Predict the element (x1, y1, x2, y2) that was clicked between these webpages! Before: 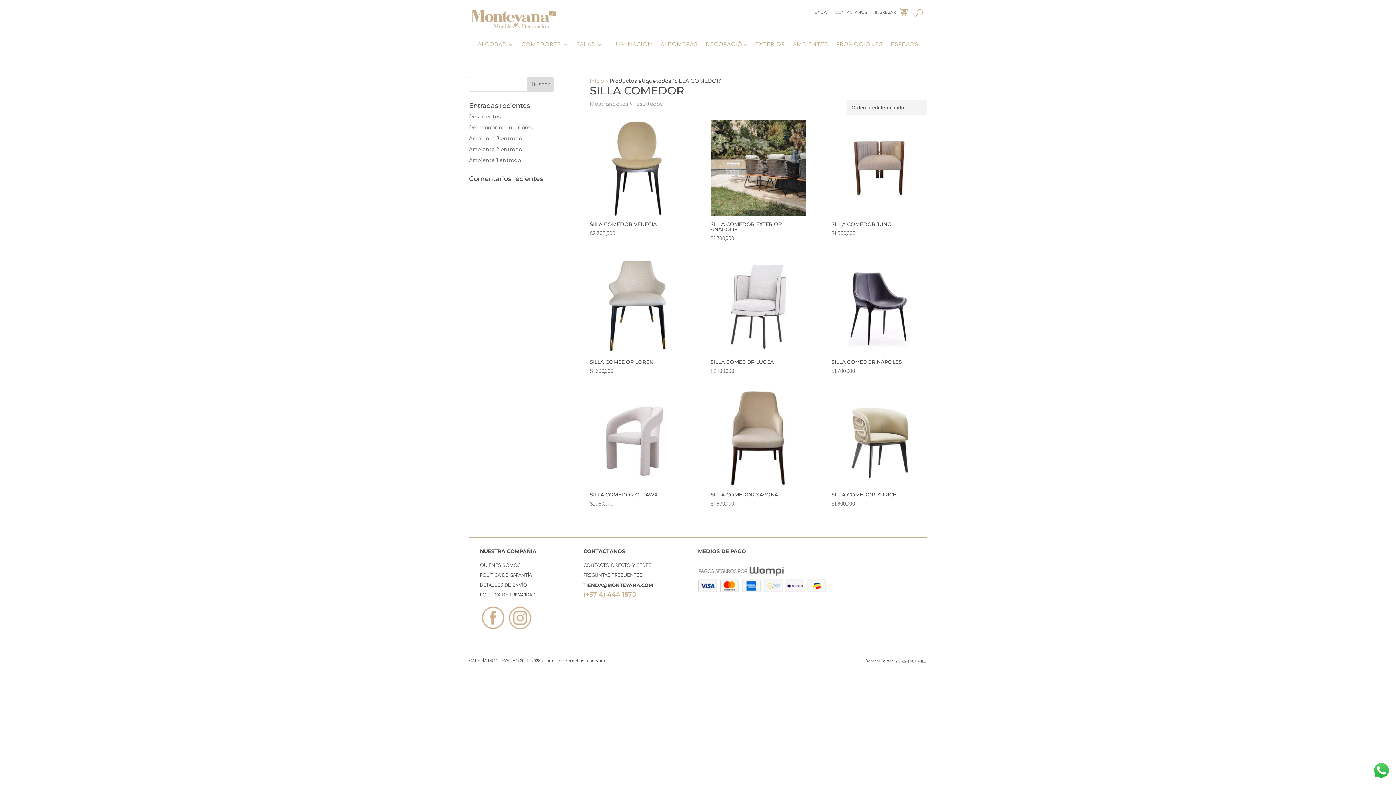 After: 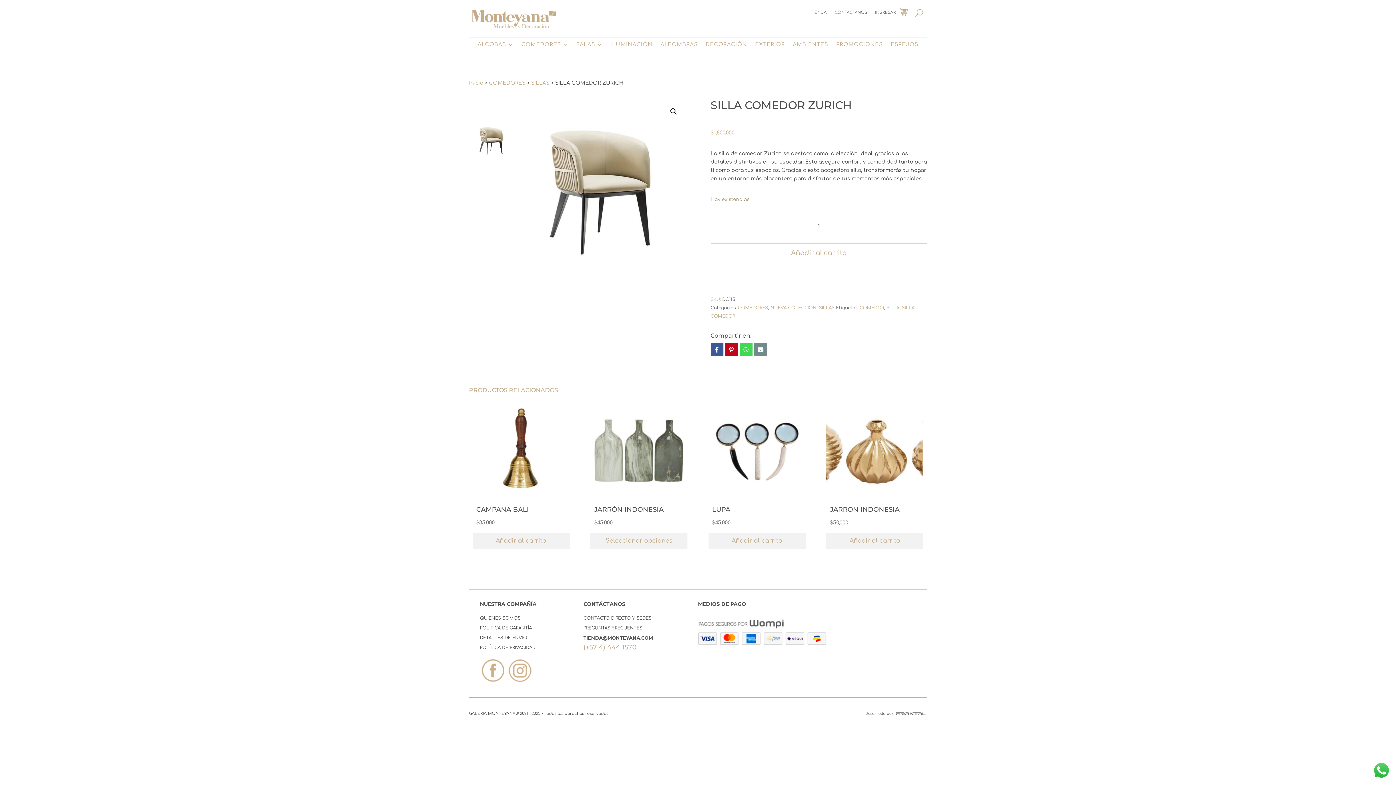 Action: bbox: (831, 390, 927, 508) label: SILLA COMEDOR ZURICH
$1,800,000